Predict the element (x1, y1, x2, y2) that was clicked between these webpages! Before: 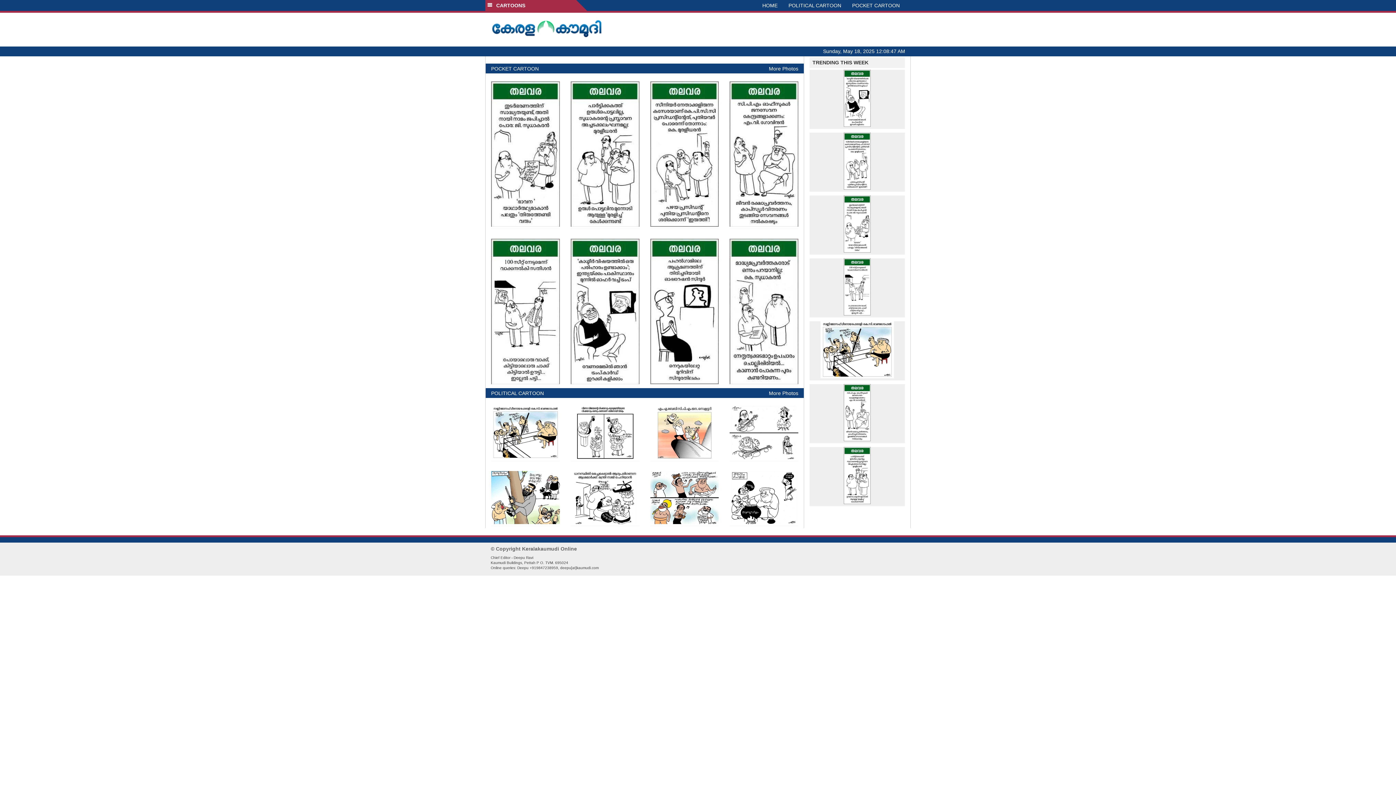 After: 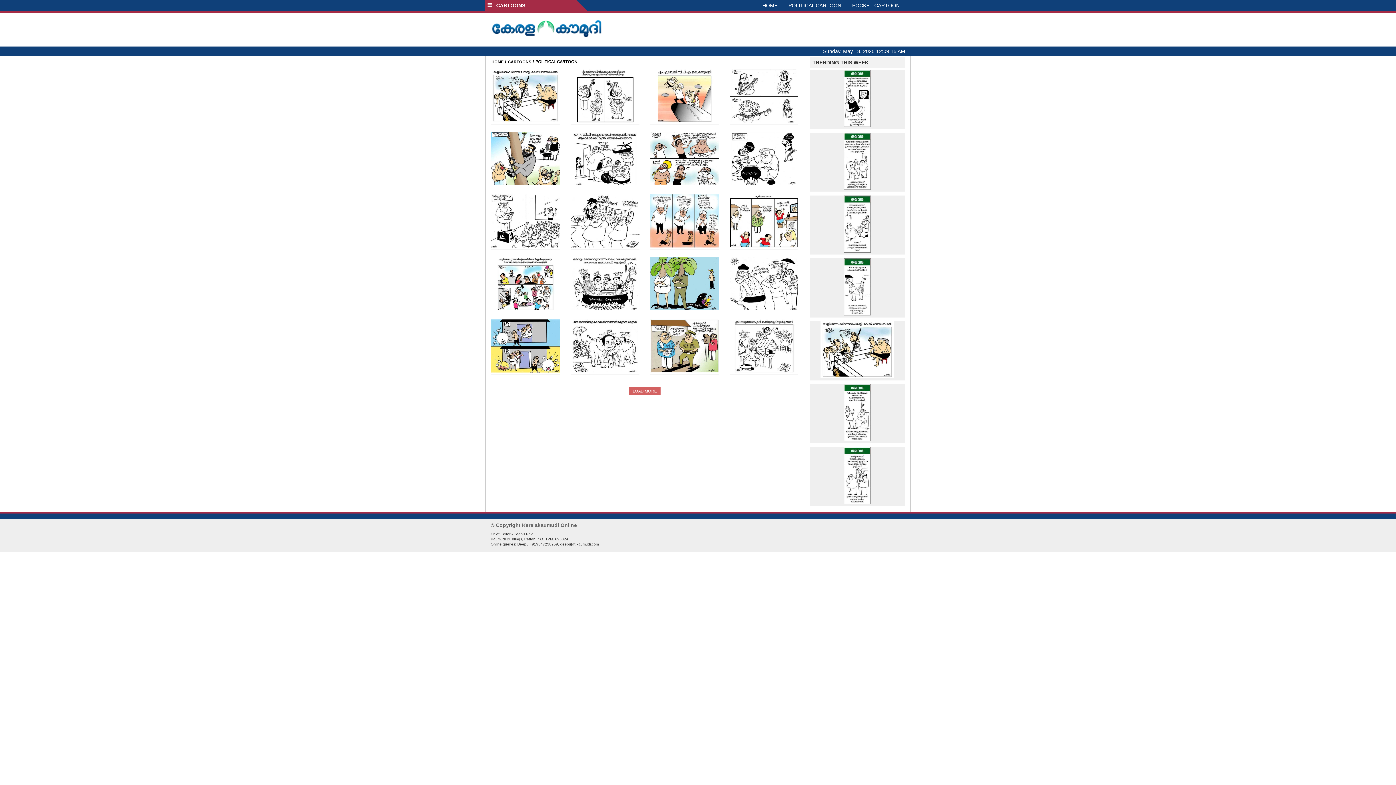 Action: label: POLITICAL CARTOON bbox: (783, 0, 846, 10)